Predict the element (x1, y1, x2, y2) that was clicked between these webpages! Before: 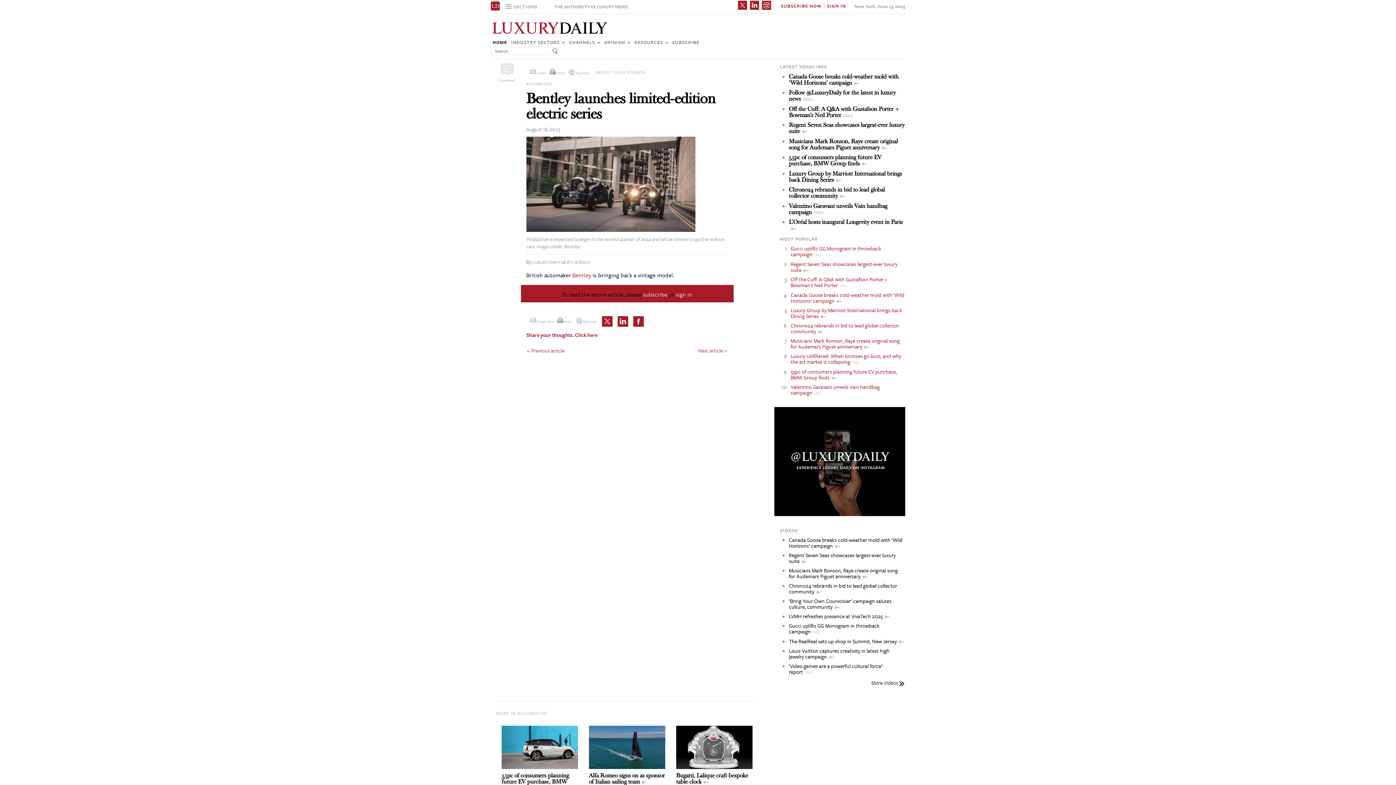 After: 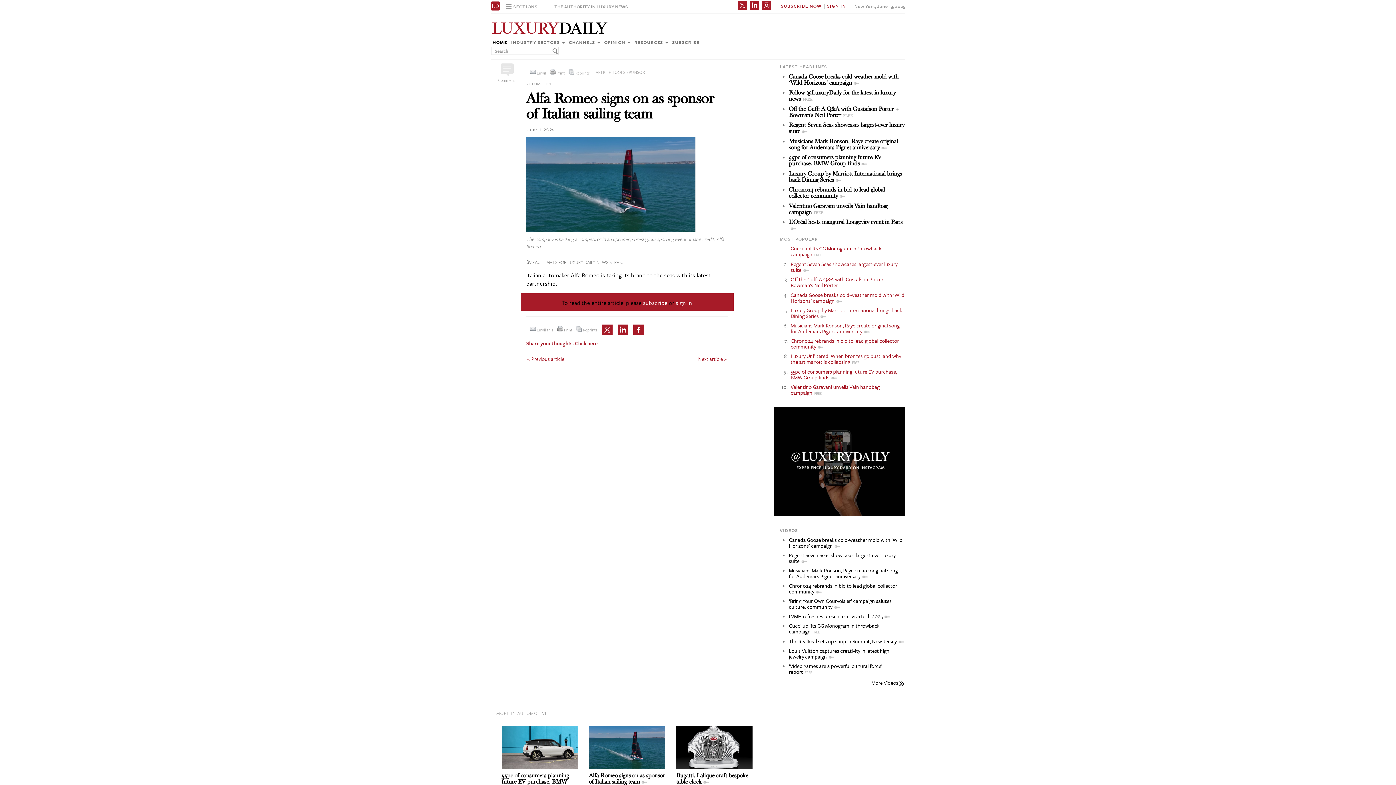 Action: bbox: (589, 726, 665, 769)